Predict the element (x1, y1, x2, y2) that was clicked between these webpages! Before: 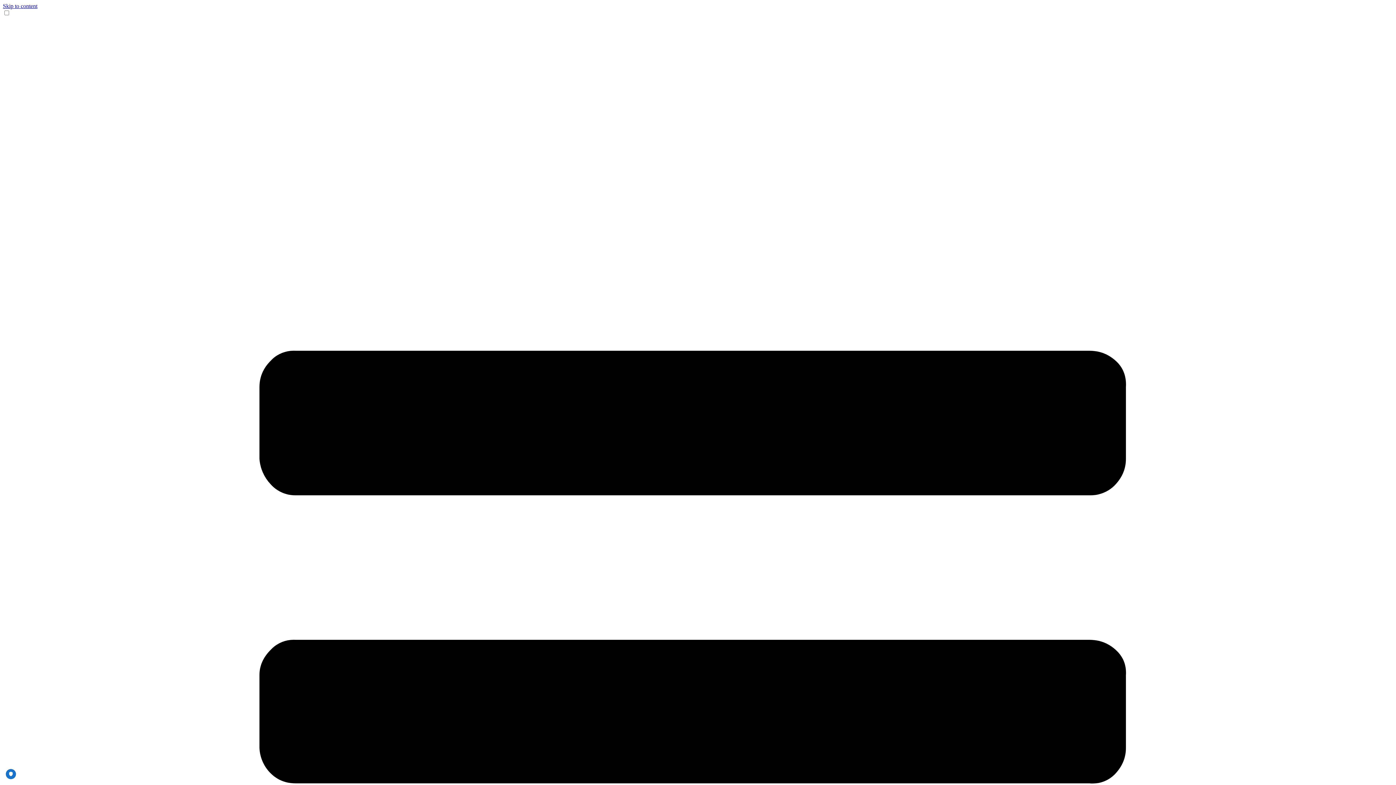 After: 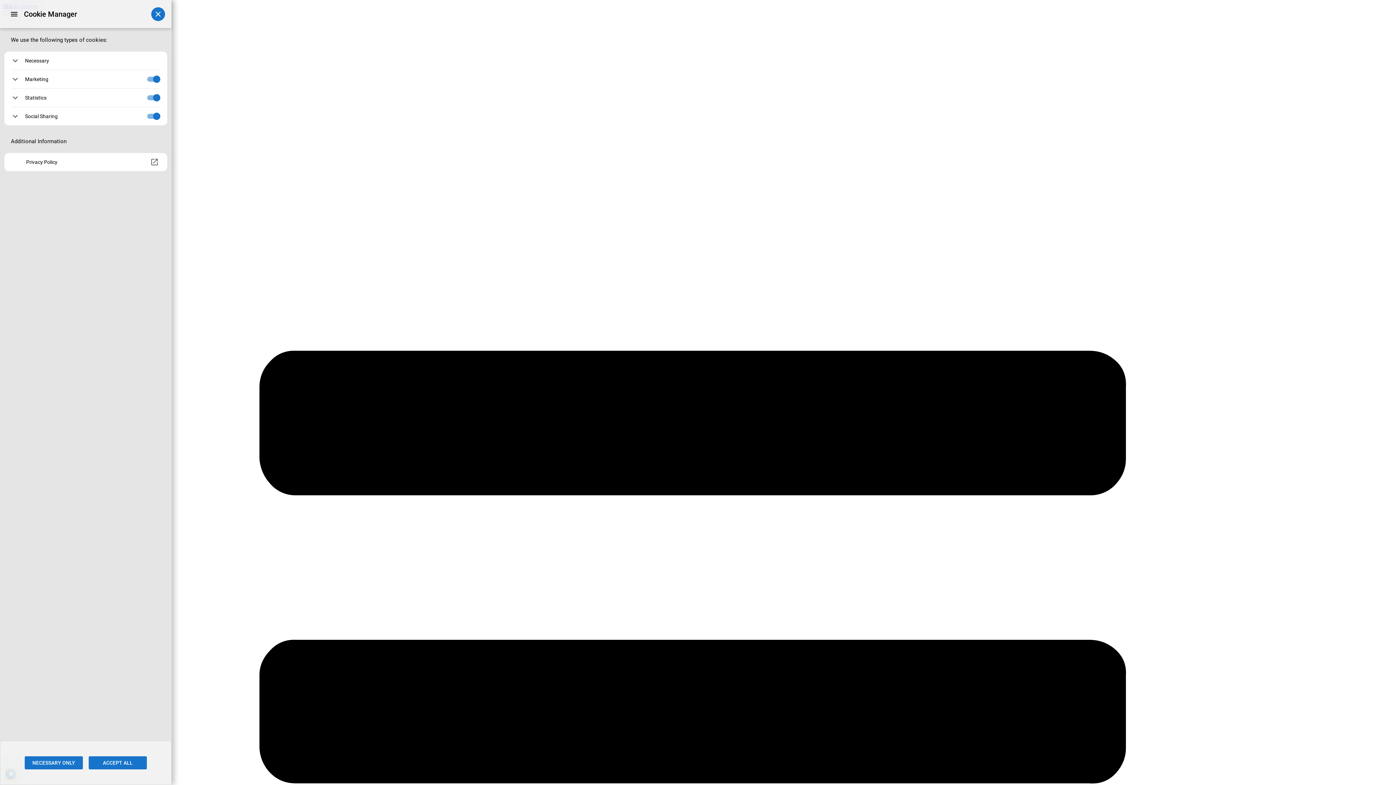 Action: label: PRIVACY bbox: (5, 769, 16, 779)